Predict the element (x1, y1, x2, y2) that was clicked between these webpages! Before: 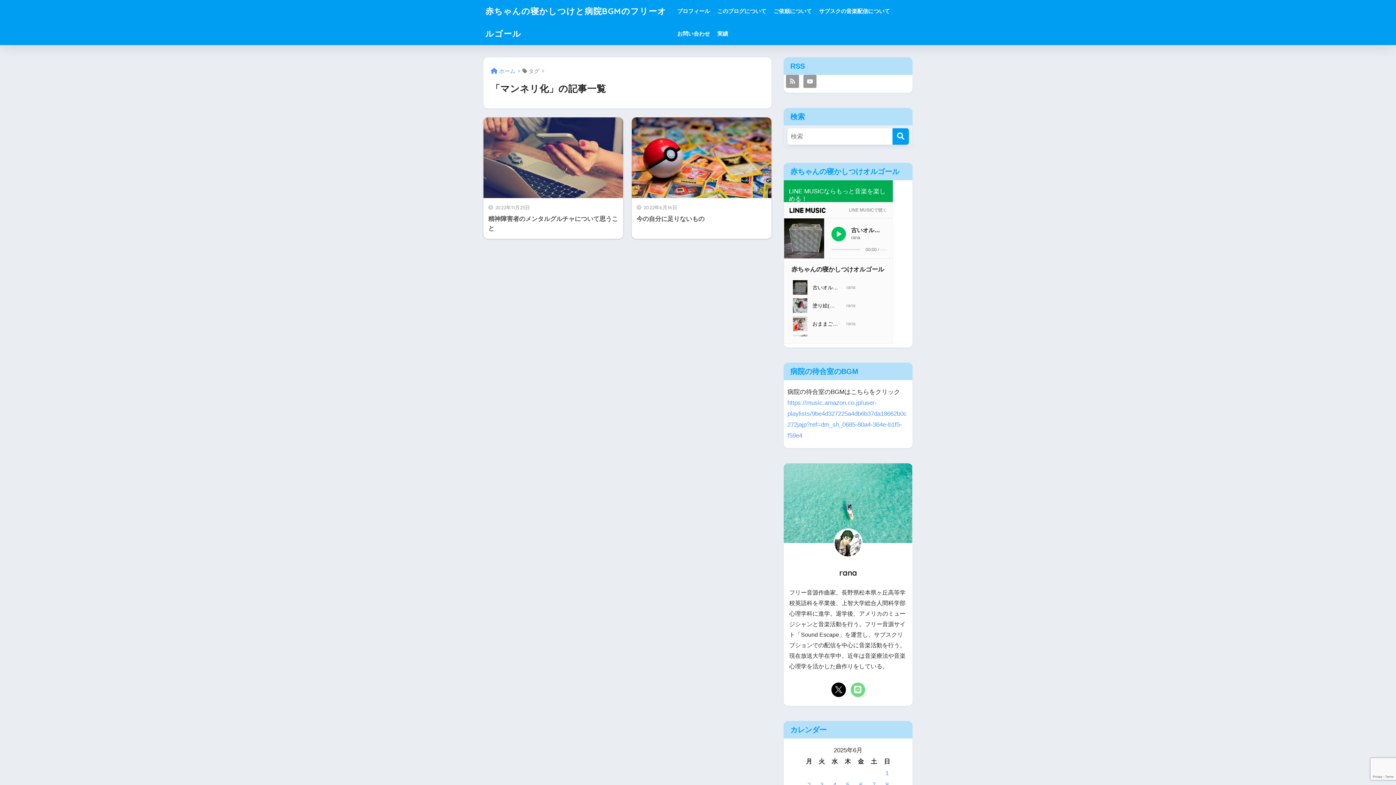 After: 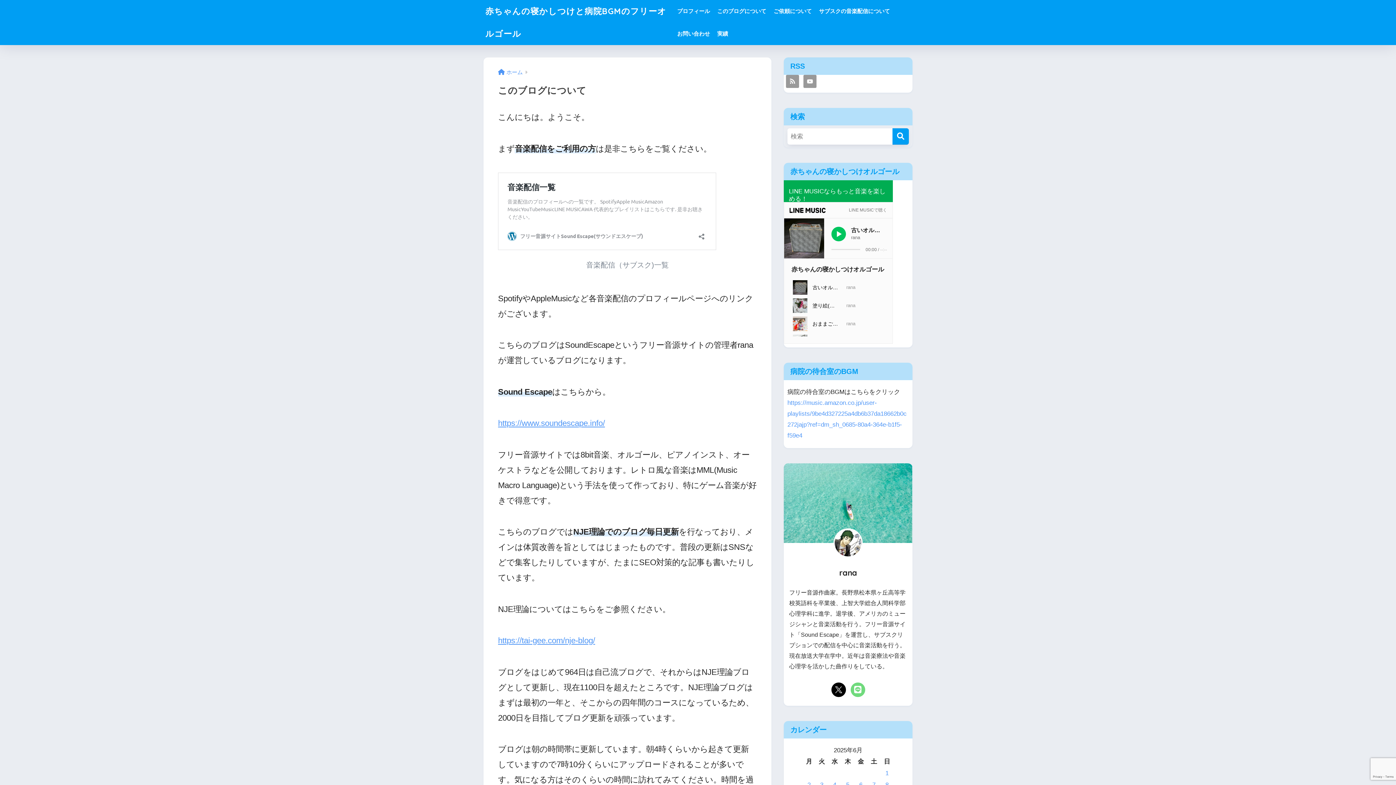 Action: label: このブログについて bbox: (713, 0, 770, 22)